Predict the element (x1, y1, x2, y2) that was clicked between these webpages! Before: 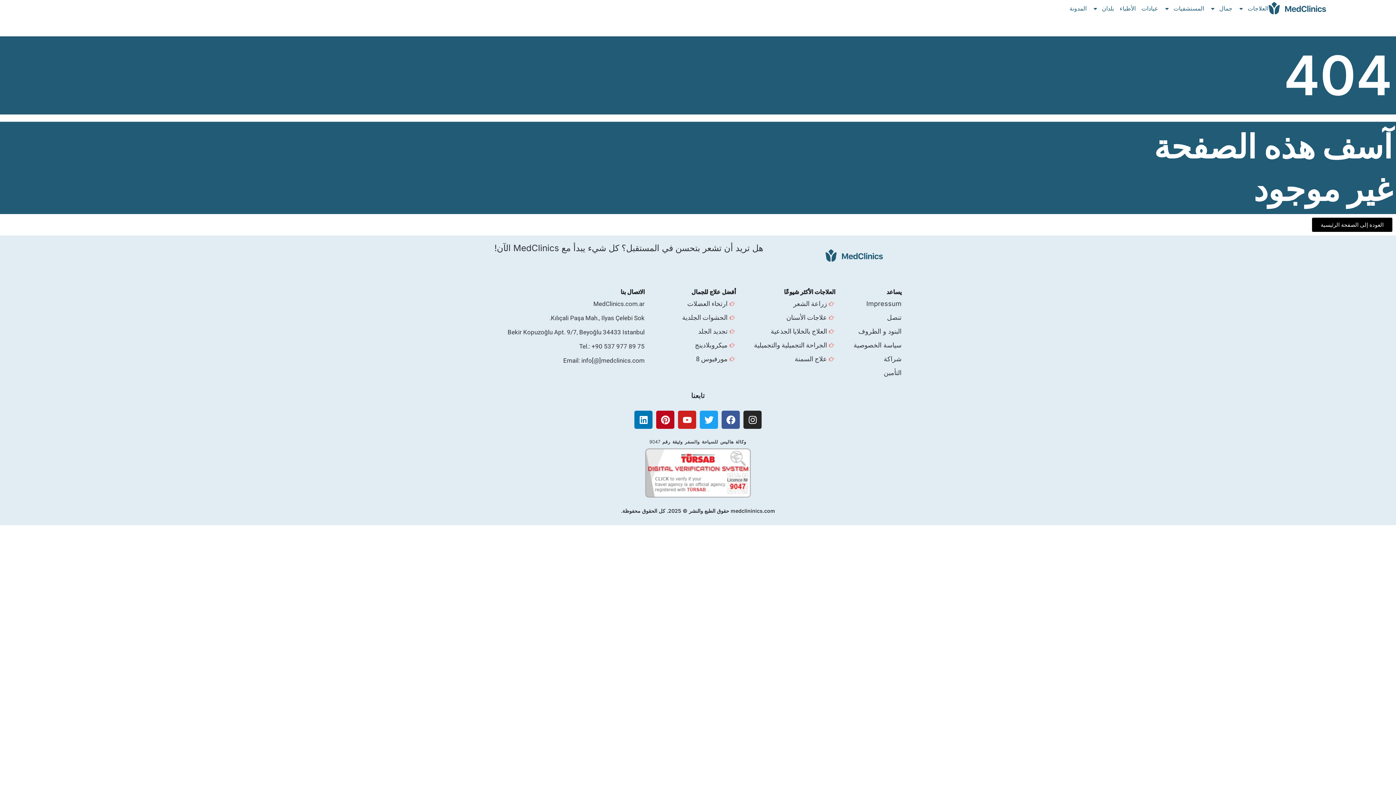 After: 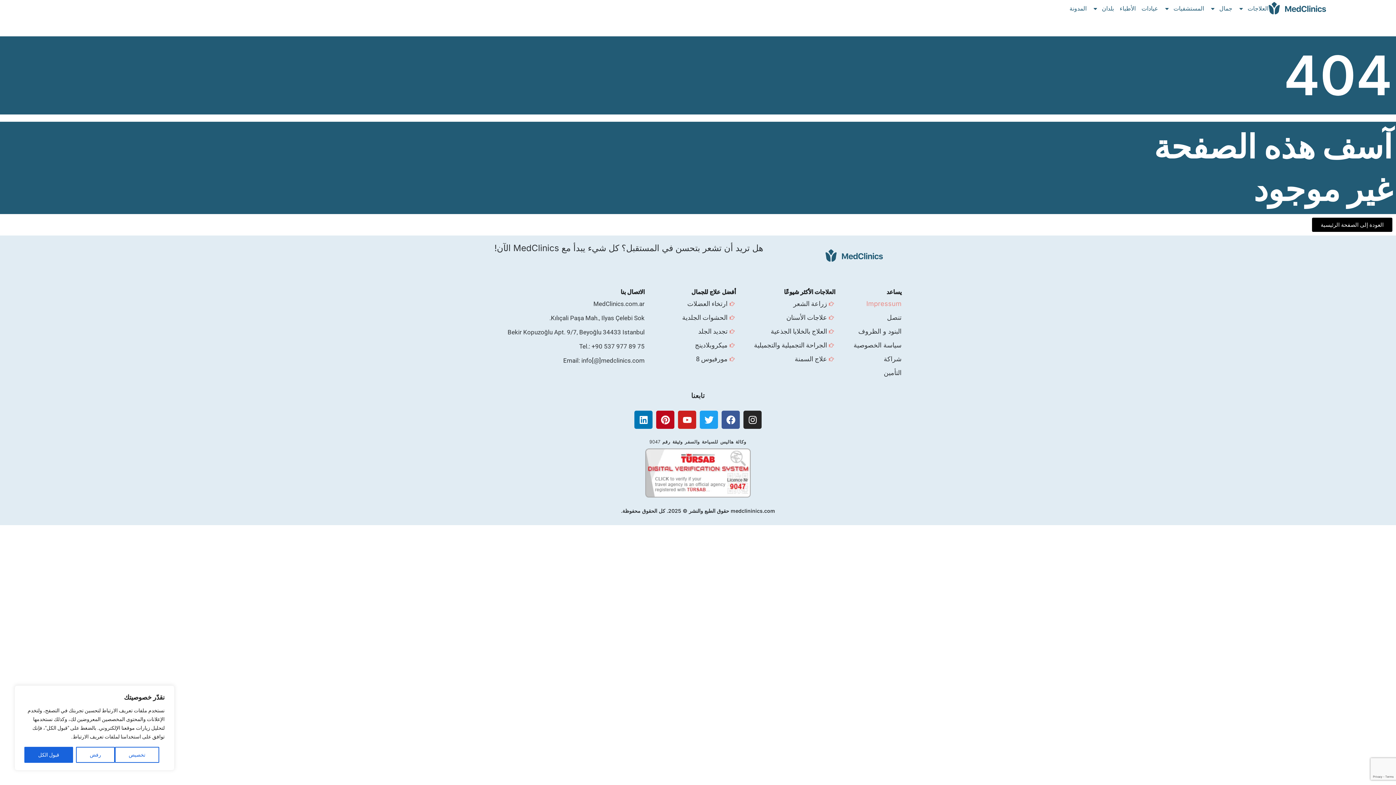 Action: bbox: (853, 299, 901, 308) label: Impressum